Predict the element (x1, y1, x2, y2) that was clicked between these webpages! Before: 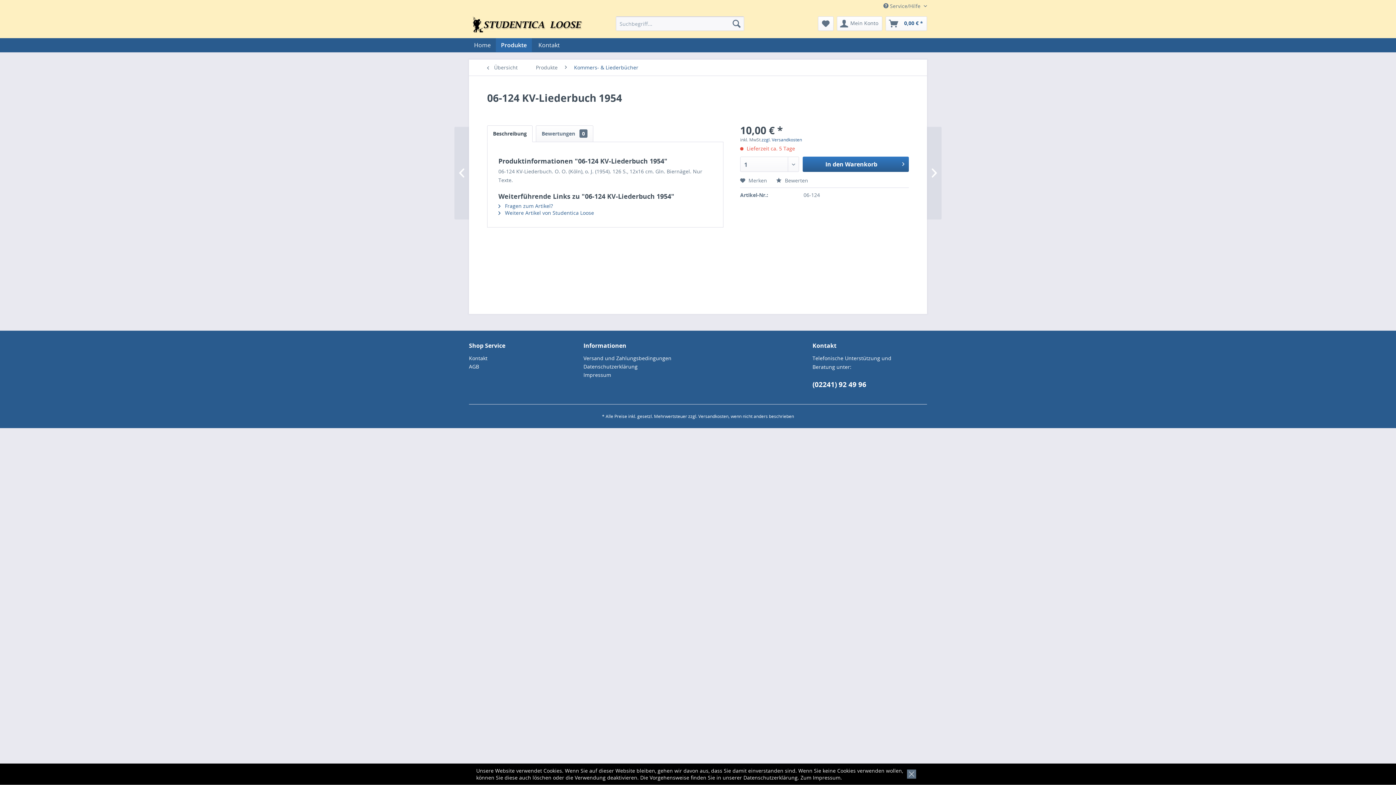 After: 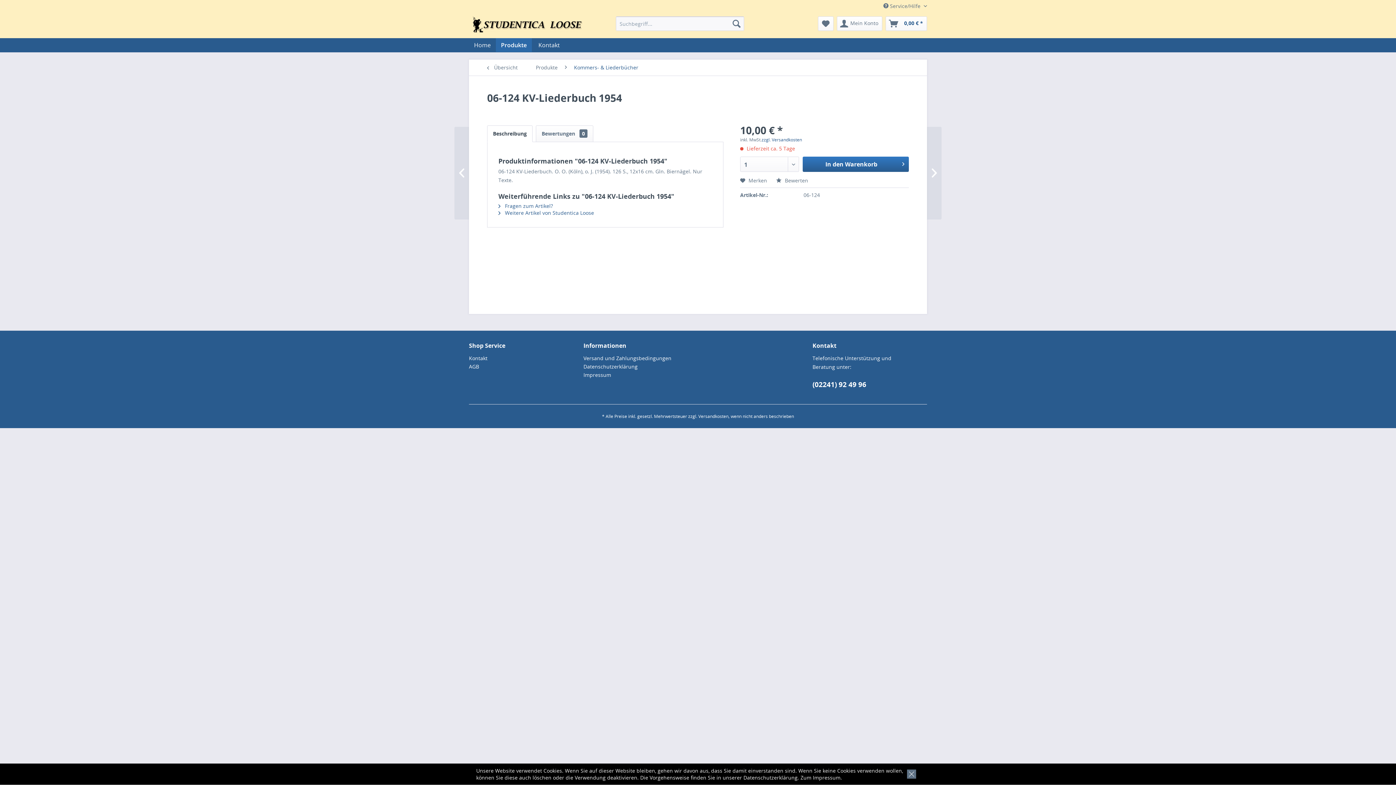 Action: label: Beschreibung bbox: (487, 125, 532, 142)